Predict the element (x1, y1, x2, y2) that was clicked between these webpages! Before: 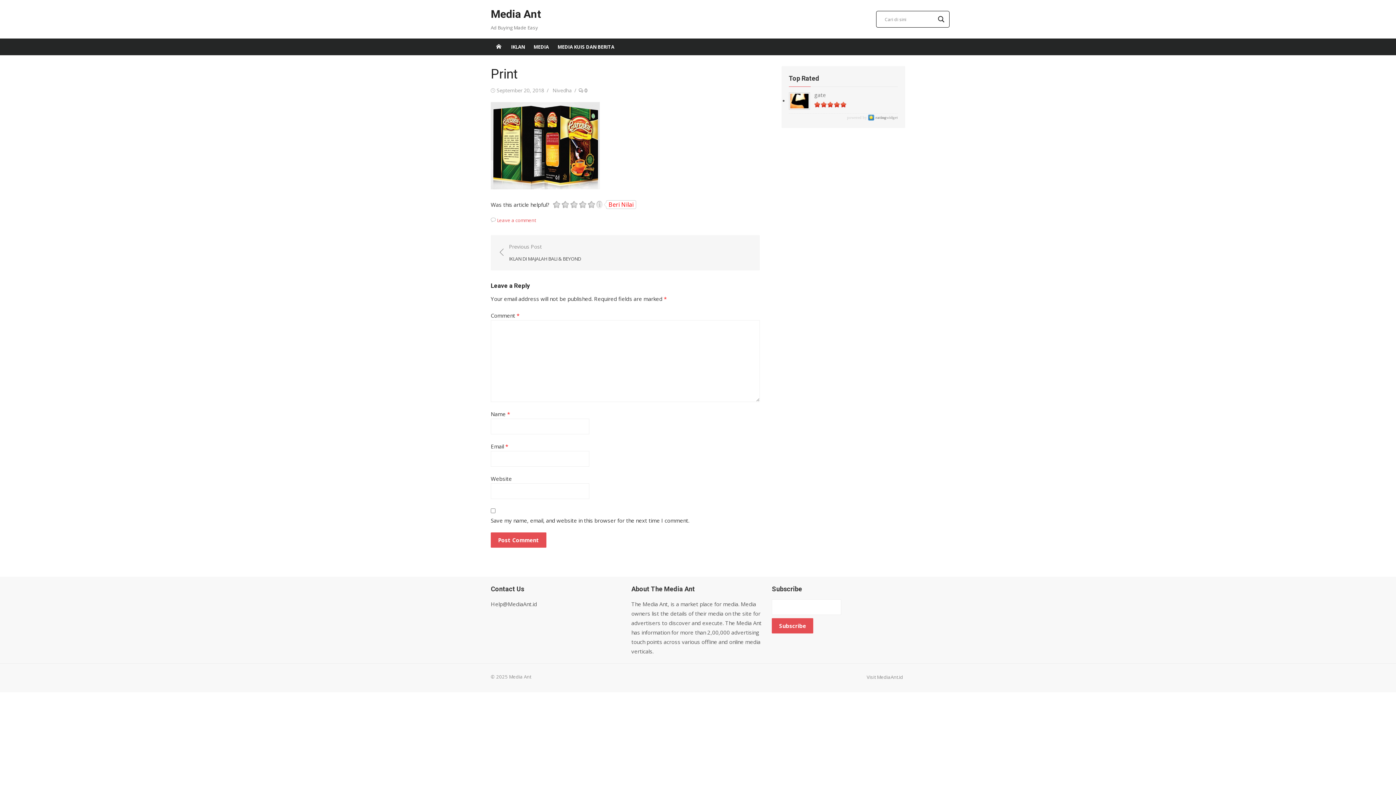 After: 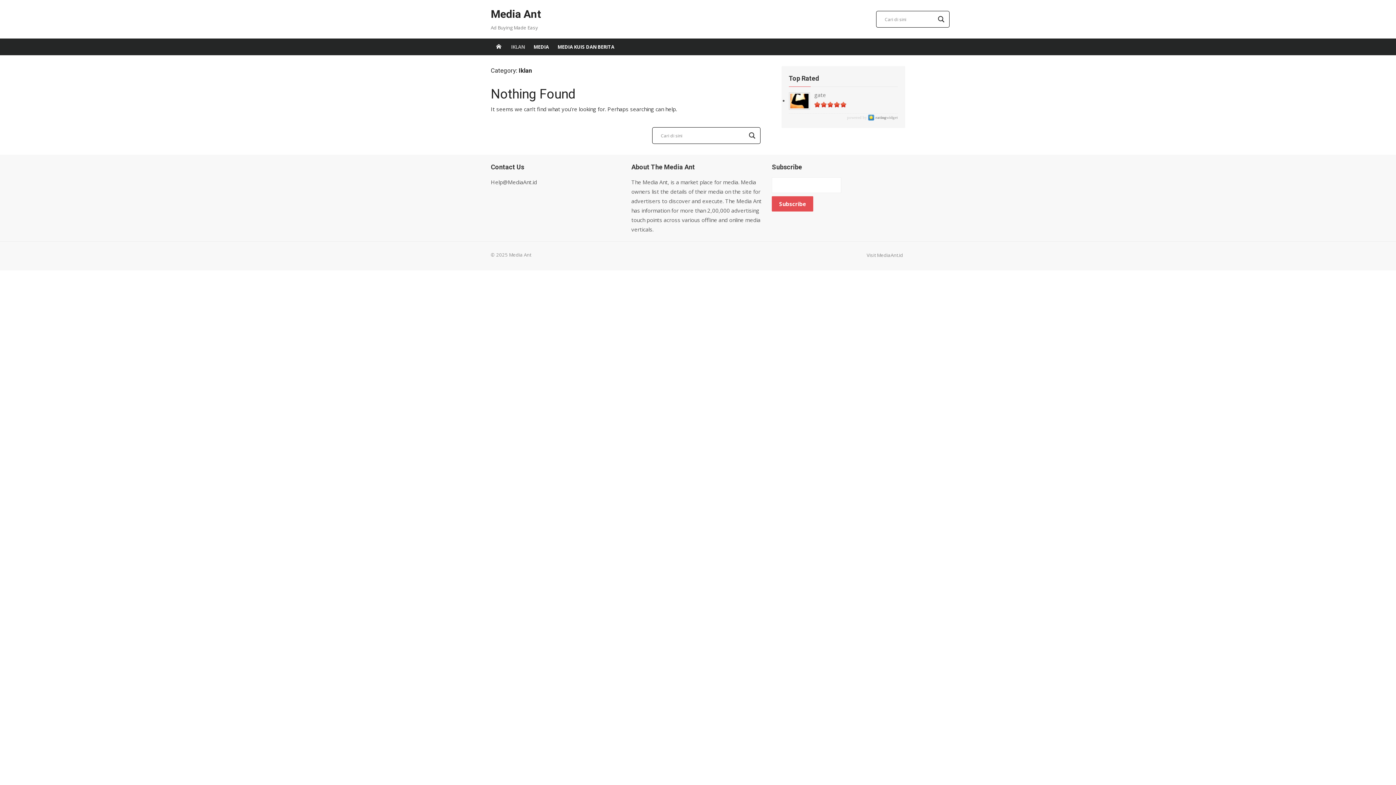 Action: label: IKLAN bbox: (506, 38, 529, 55)